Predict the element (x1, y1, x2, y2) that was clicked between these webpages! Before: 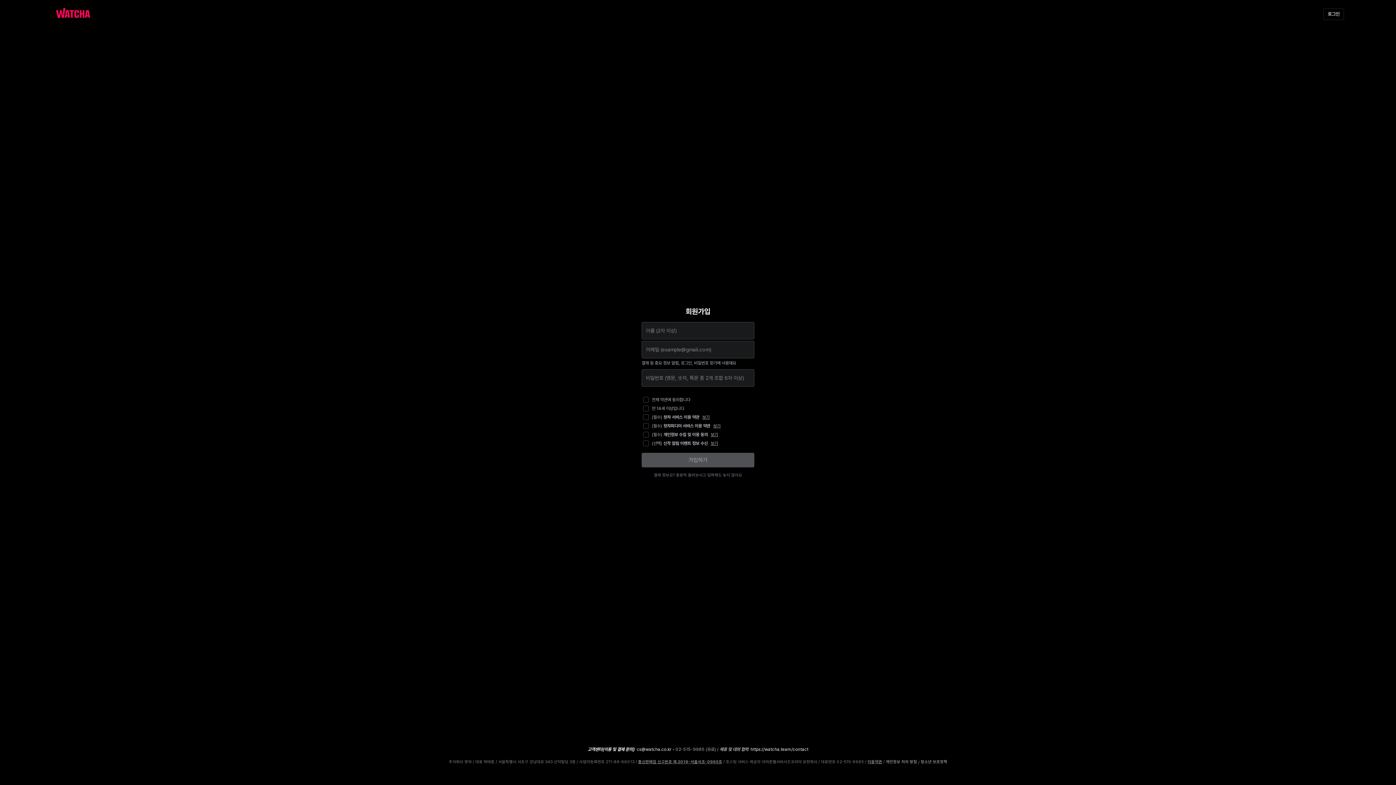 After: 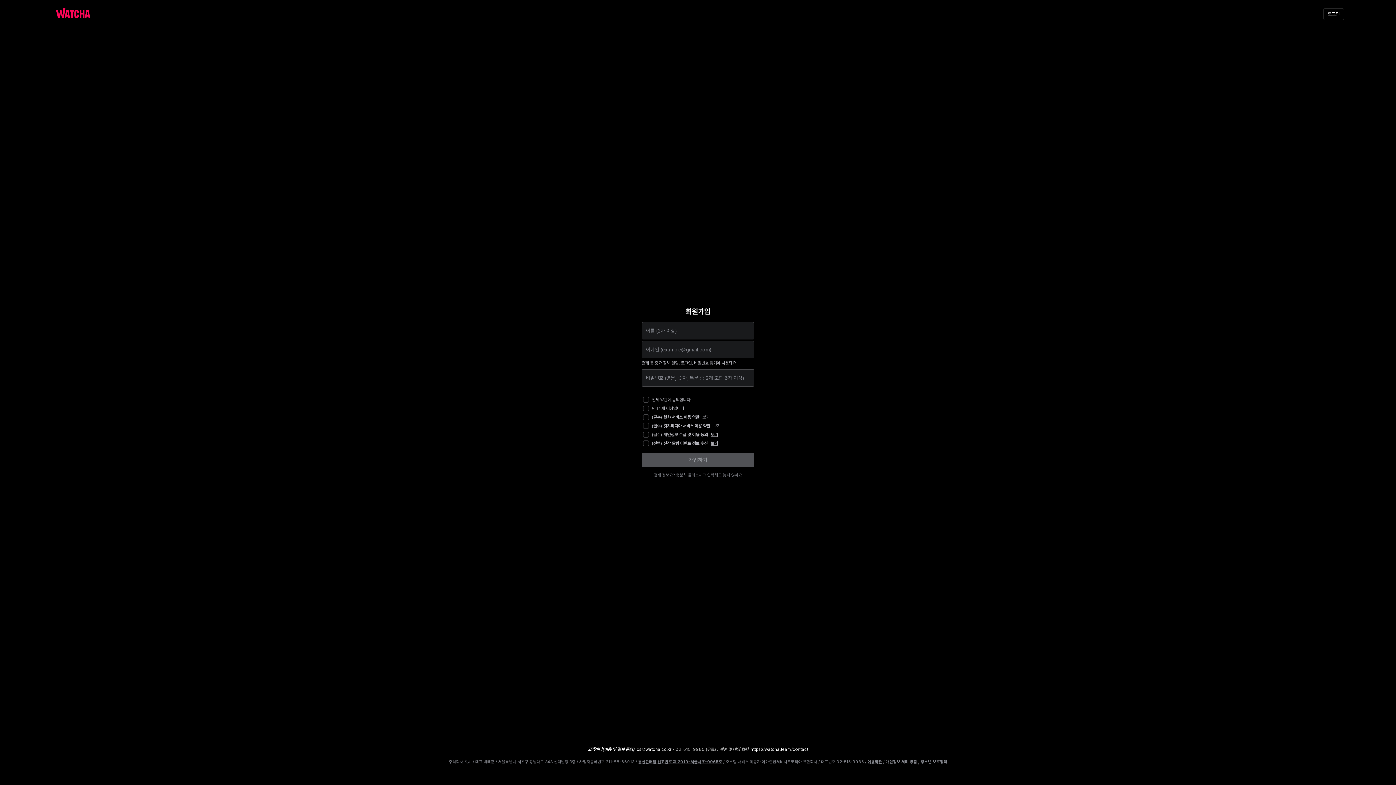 Action: label: 보기 bbox: (713, 424, 720, 428)